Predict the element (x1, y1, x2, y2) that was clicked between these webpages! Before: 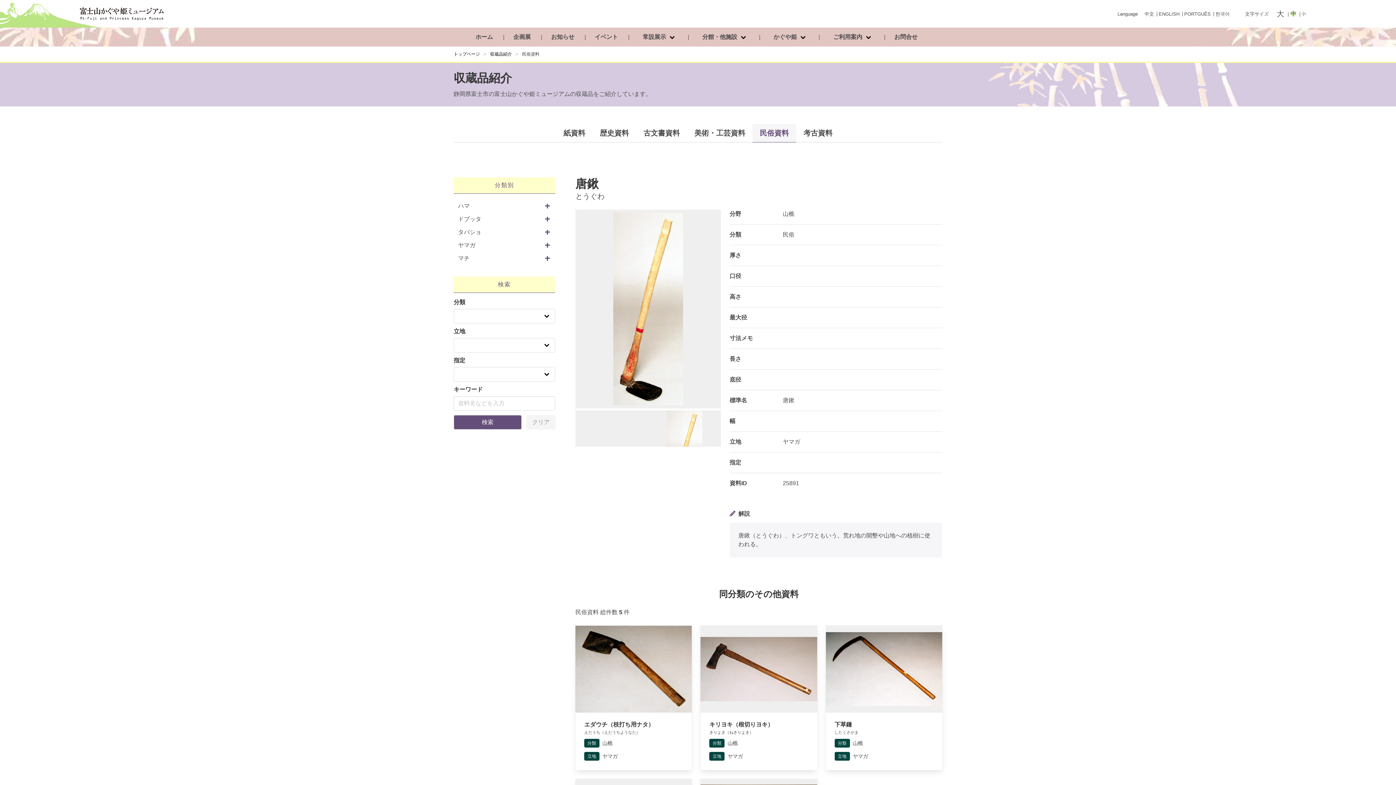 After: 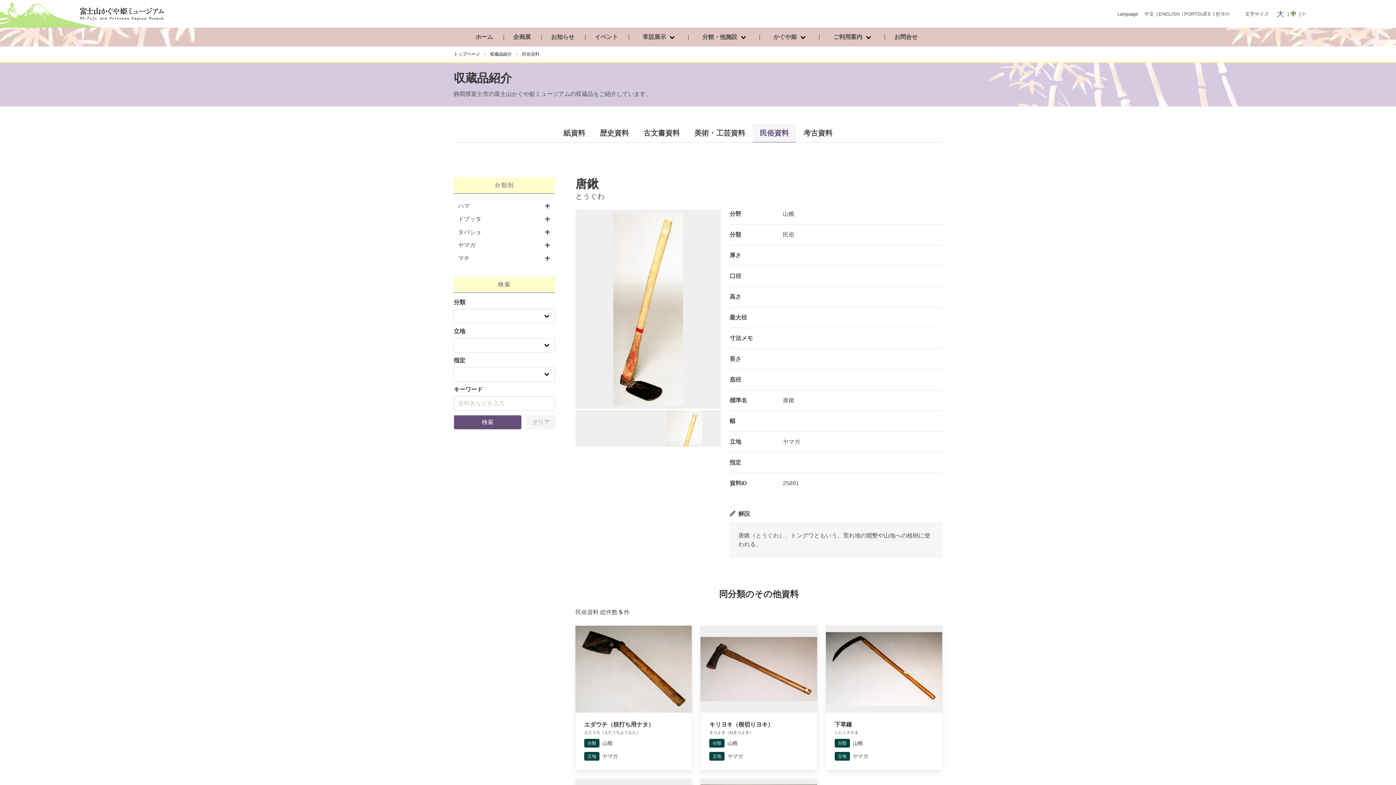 Action: label: 中 bbox: (1288, 2, 1299, 24)